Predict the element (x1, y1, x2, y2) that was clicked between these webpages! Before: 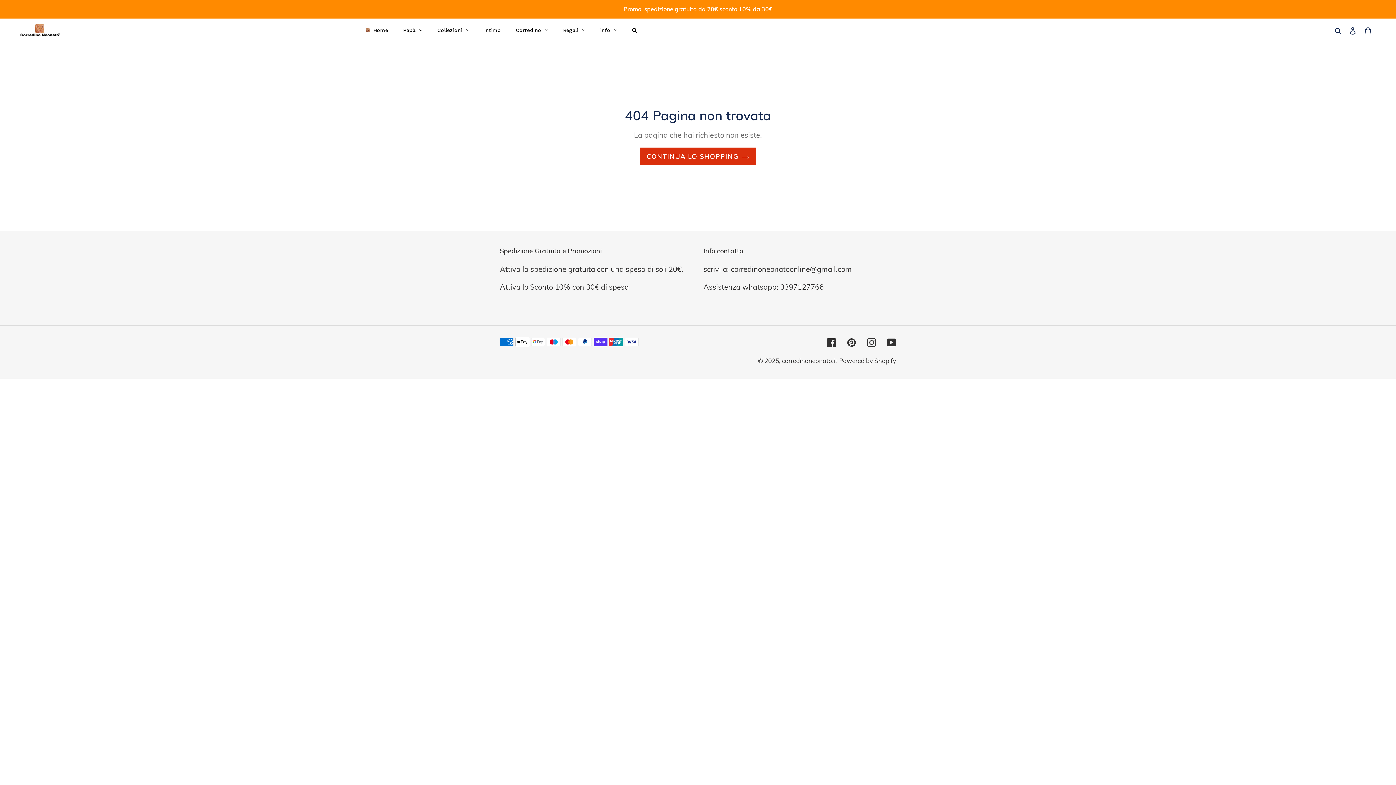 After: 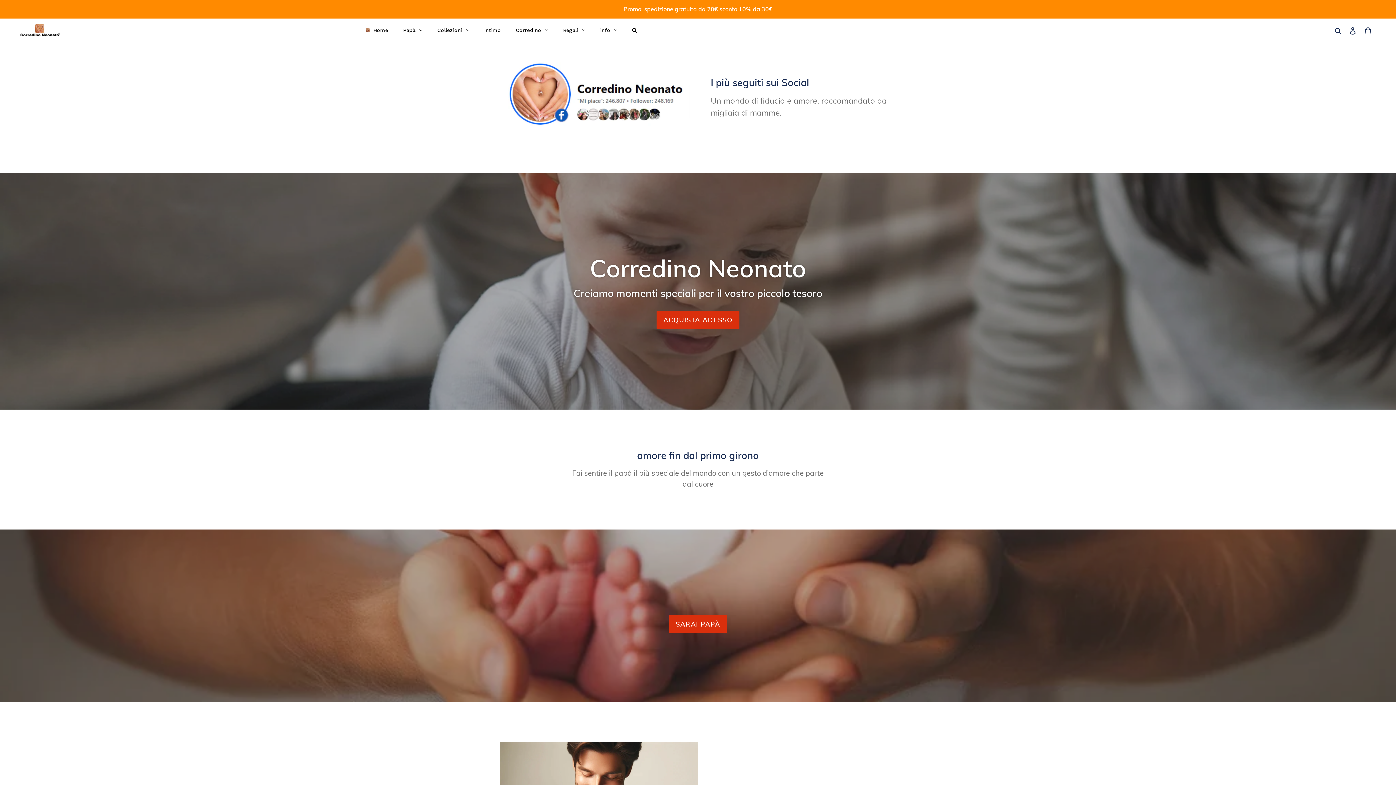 Action: bbox: (782, 357, 837, 364) label: corredinoneonato.it